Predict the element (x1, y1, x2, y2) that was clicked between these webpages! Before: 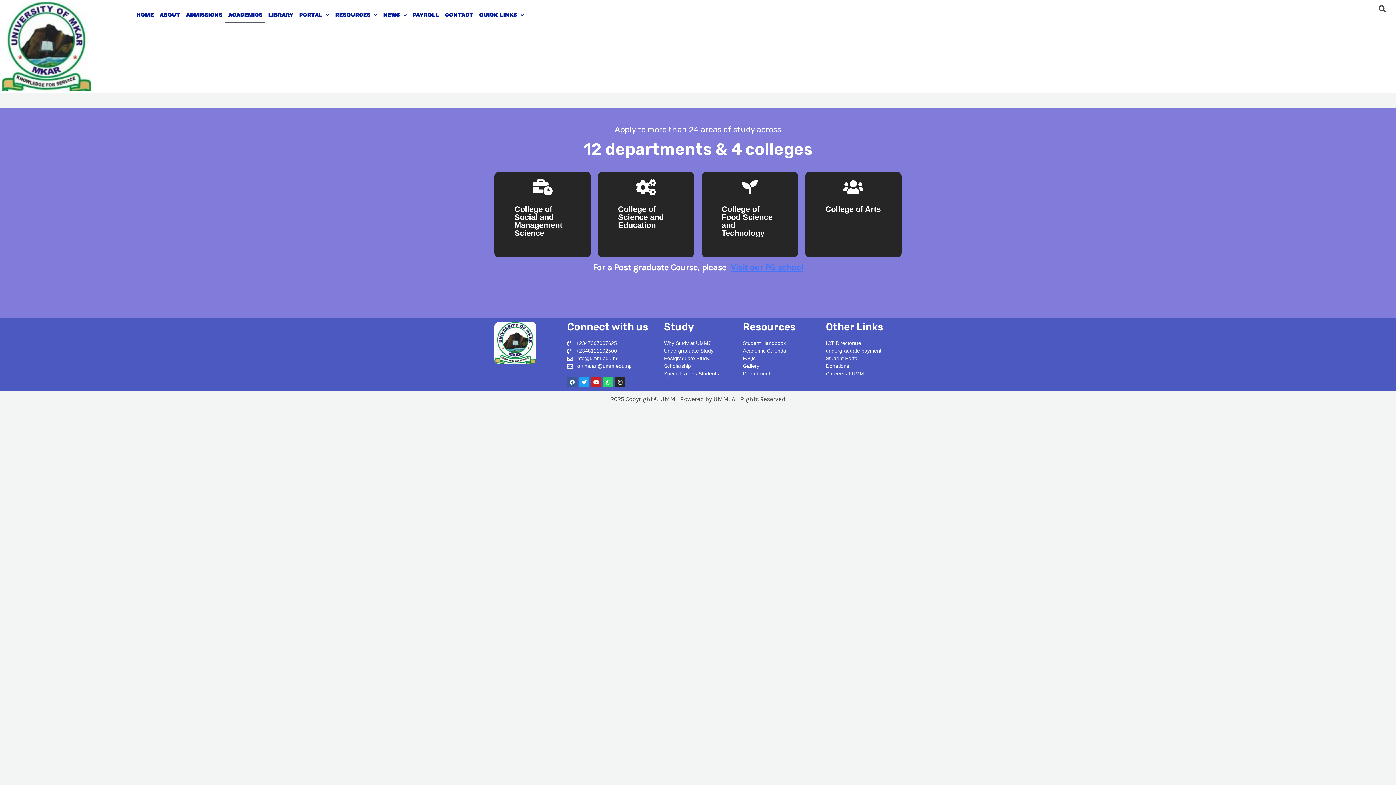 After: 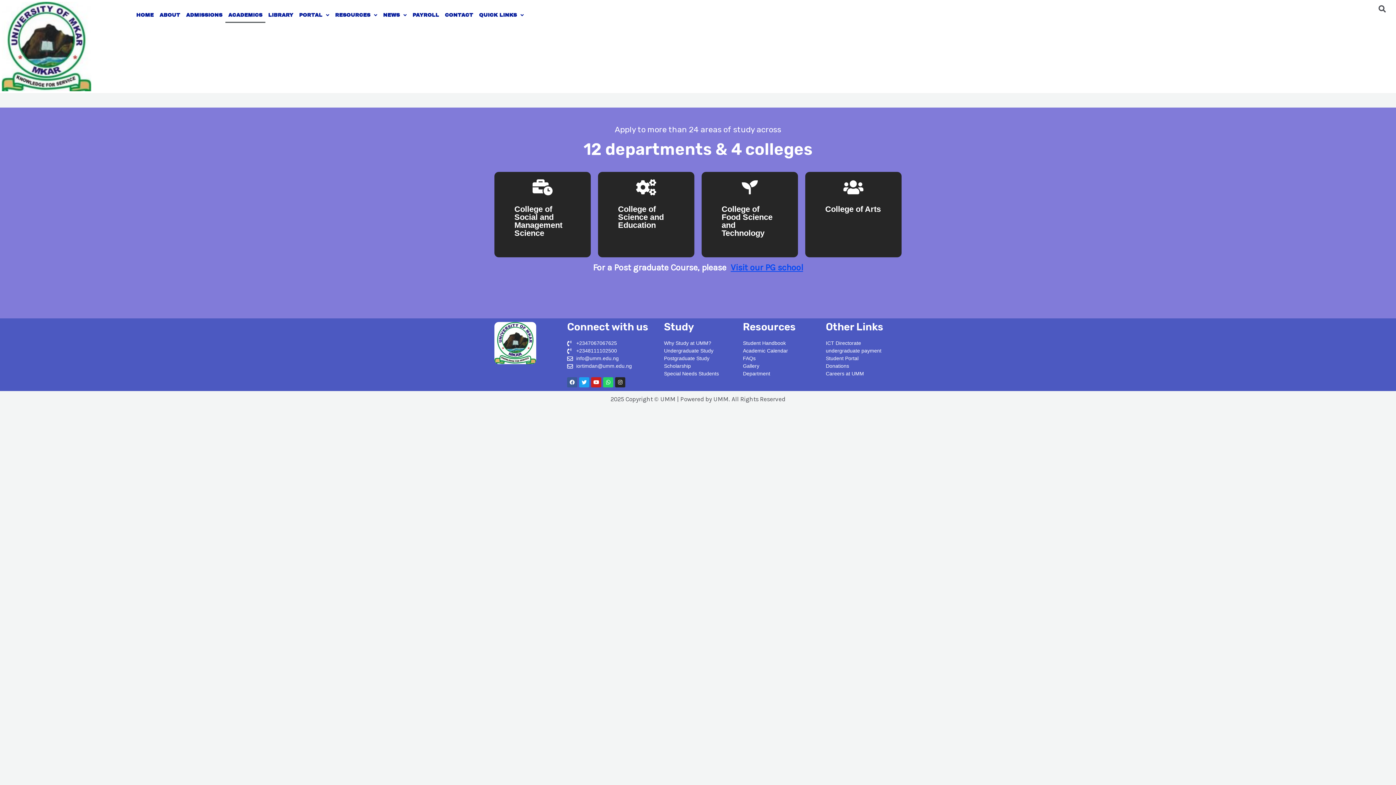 Action: label: Visit our PG school bbox: (730, 262, 803, 272)